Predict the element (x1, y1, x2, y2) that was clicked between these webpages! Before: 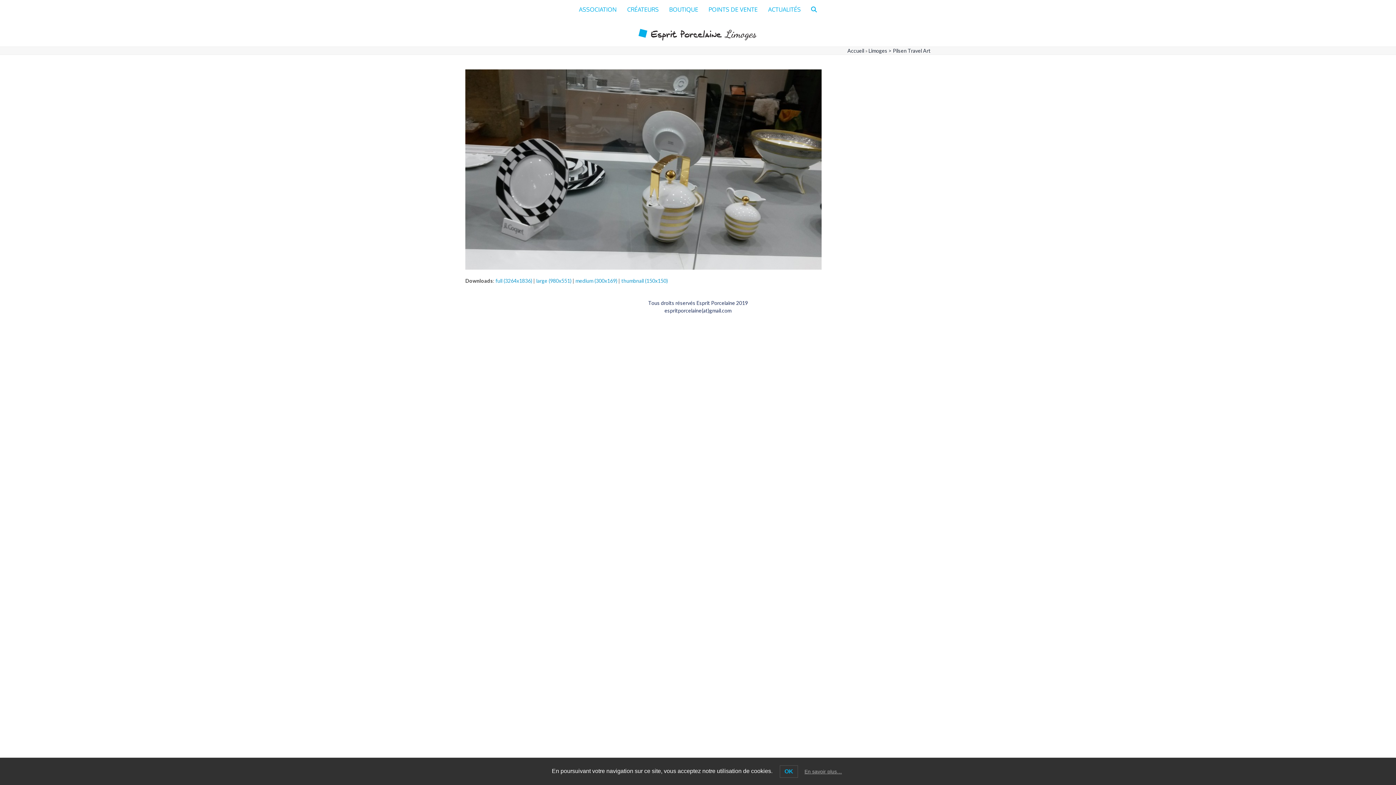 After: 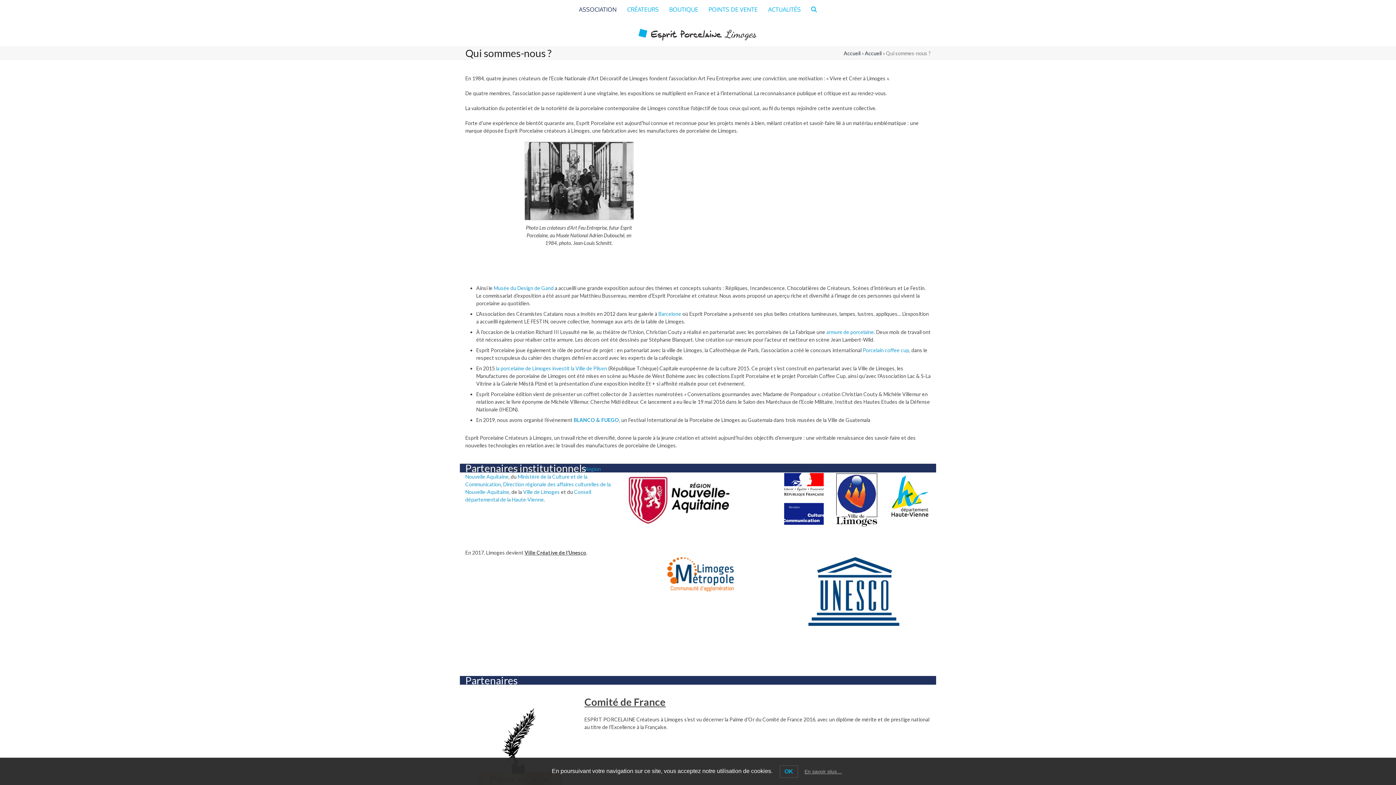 Action: label: ASSOCIATION bbox: (574, 0, 621, 18)